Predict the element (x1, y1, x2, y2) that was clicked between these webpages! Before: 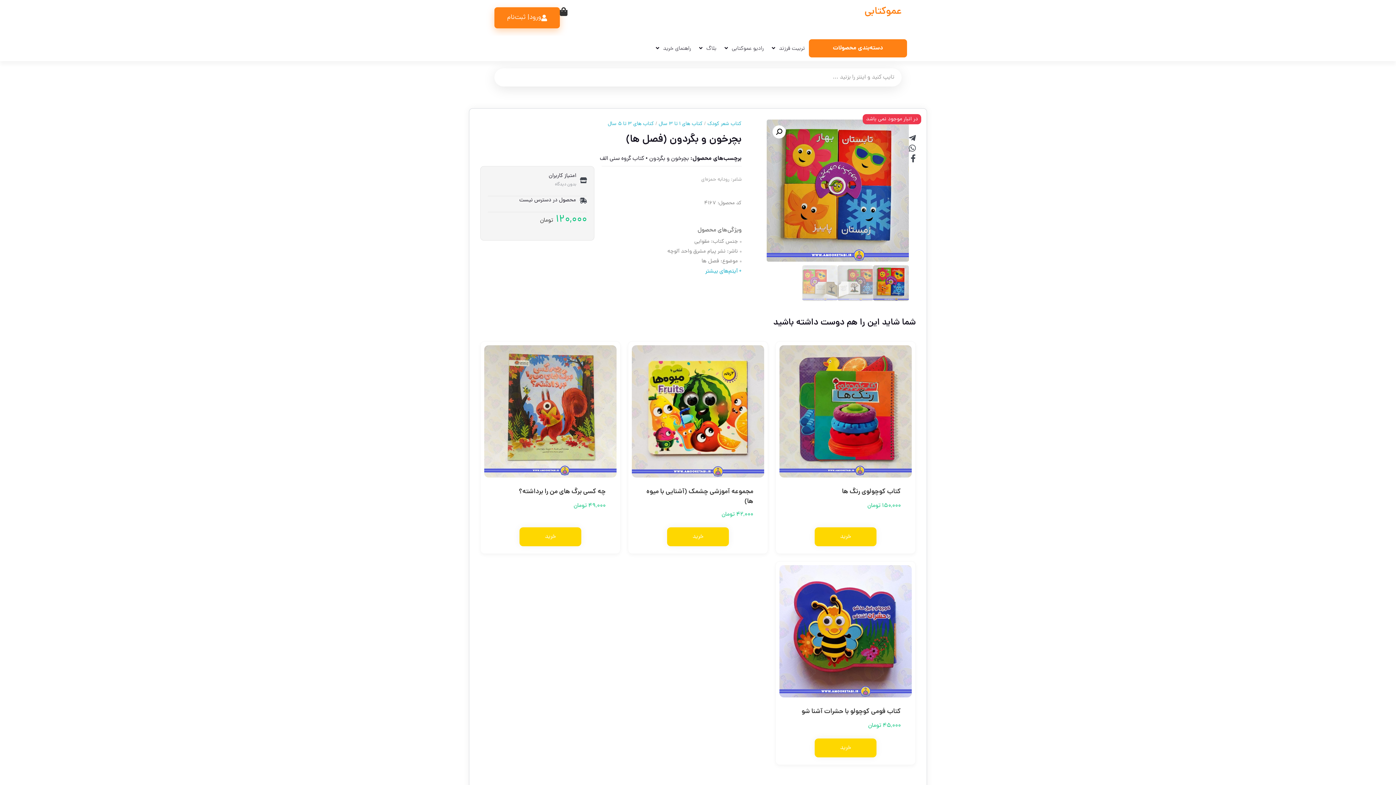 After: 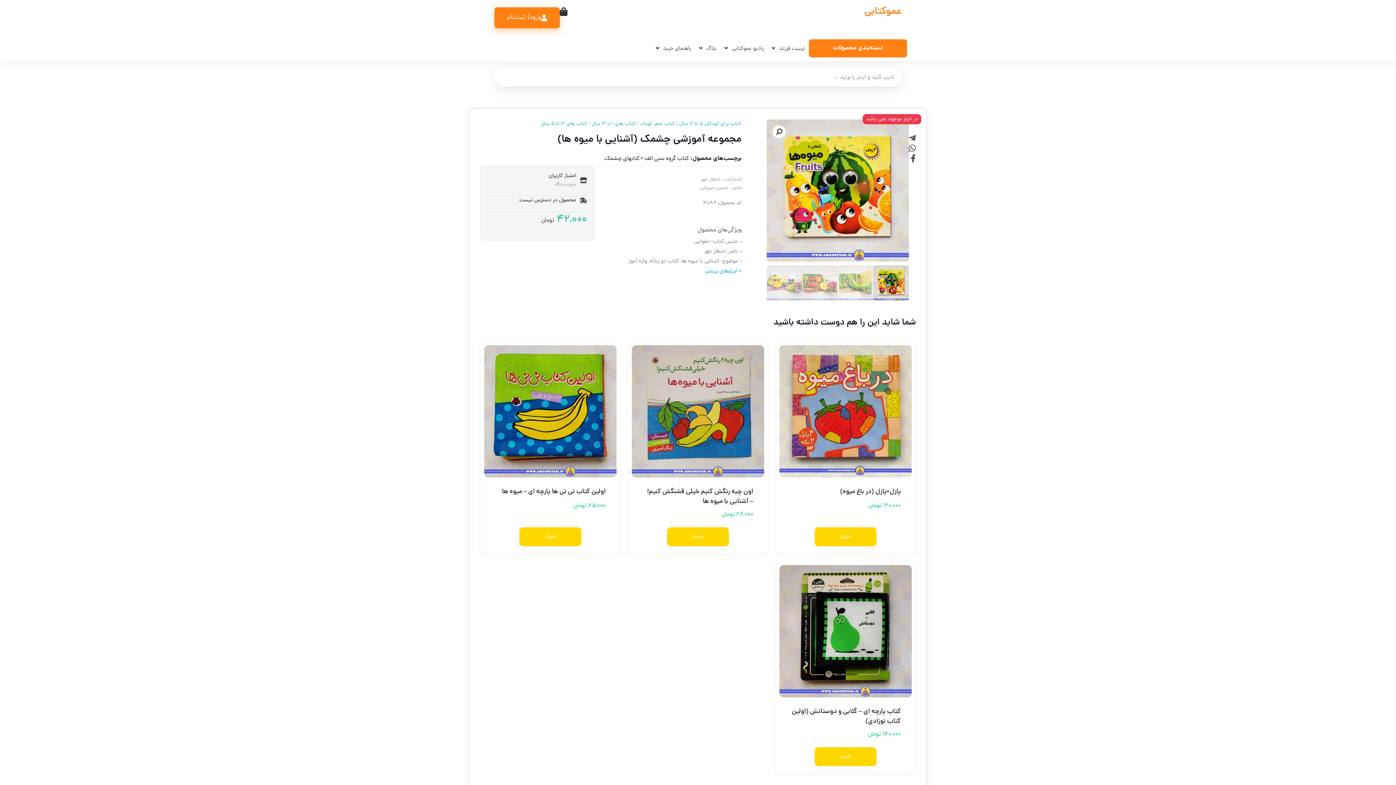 Action: label: مجموعه آموزشی چشمک (آشنایی با میوه ها)
۴۲,۰۰۰ تومان bbox: (632, 345, 764, 521)